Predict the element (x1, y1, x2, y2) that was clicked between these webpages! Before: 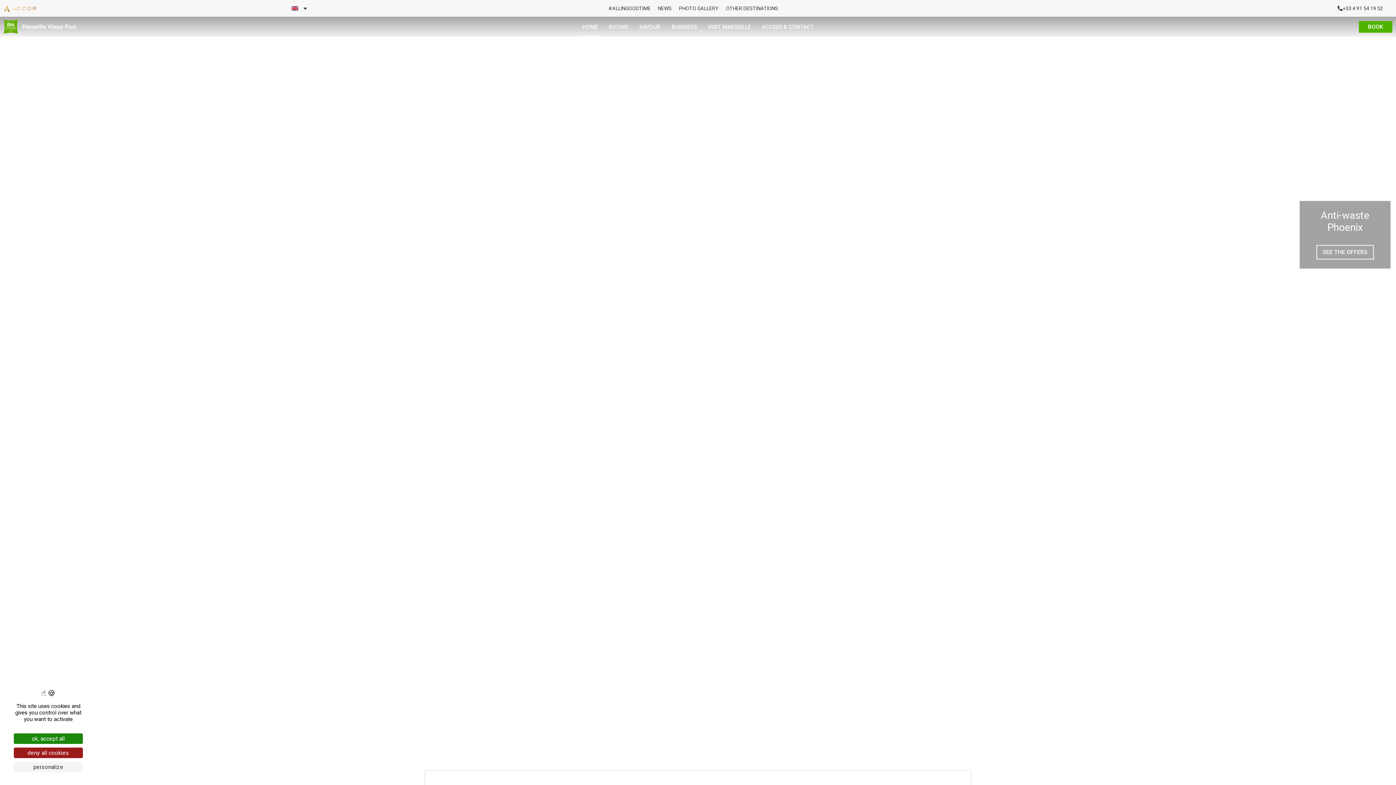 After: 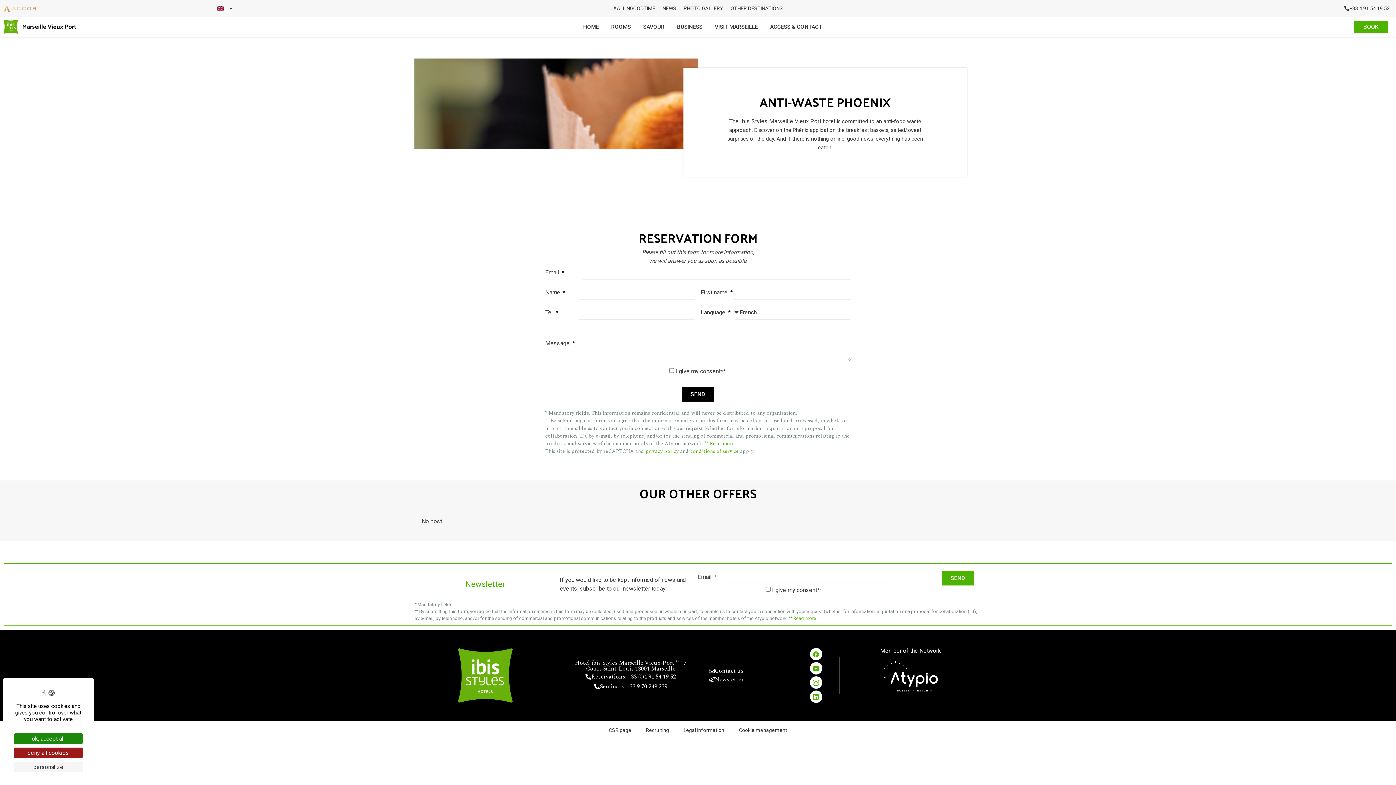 Action: label: Anti-waste Phoenix bbox: (1321, 209, 1369, 233)